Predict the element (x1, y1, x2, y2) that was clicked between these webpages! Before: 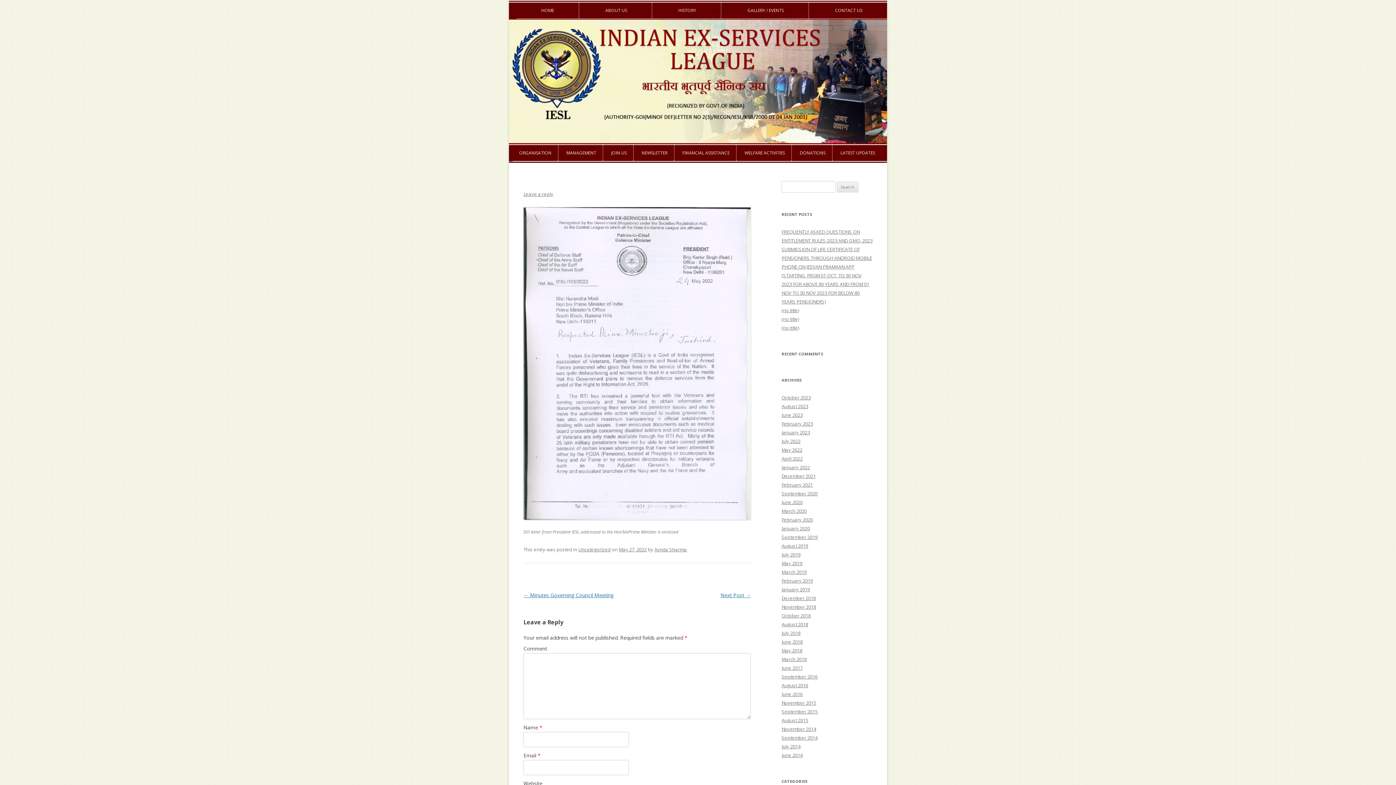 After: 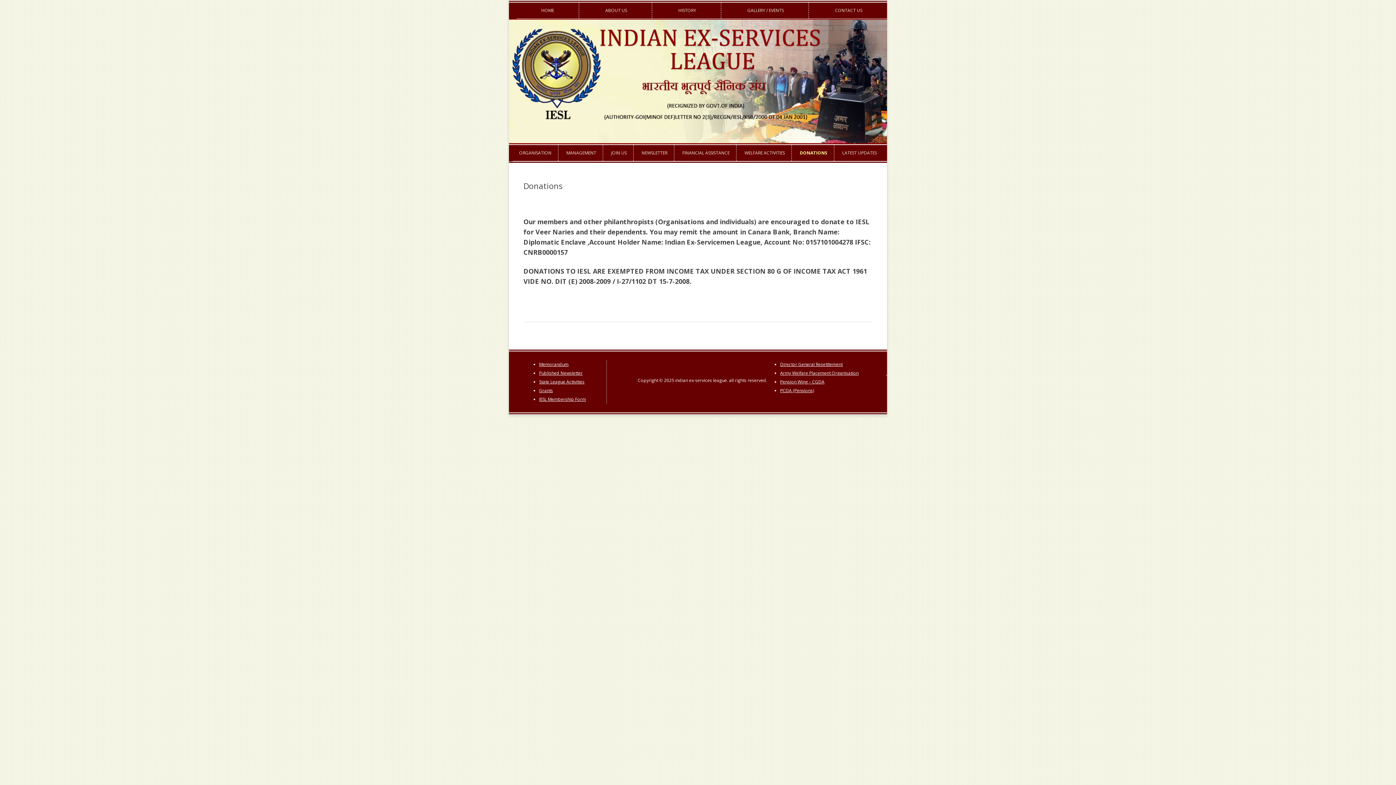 Action: label: DONATIONS bbox: (793, 145, 832, 161)